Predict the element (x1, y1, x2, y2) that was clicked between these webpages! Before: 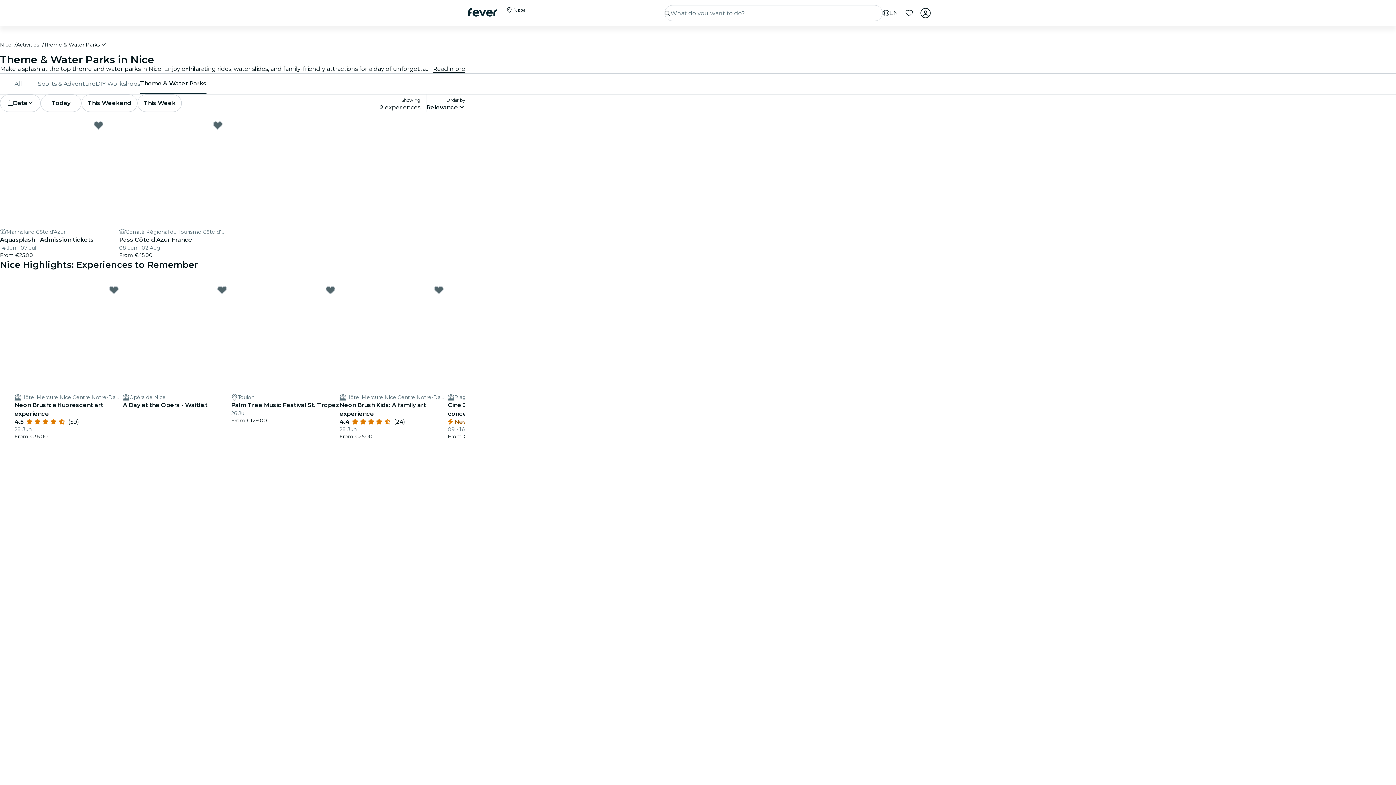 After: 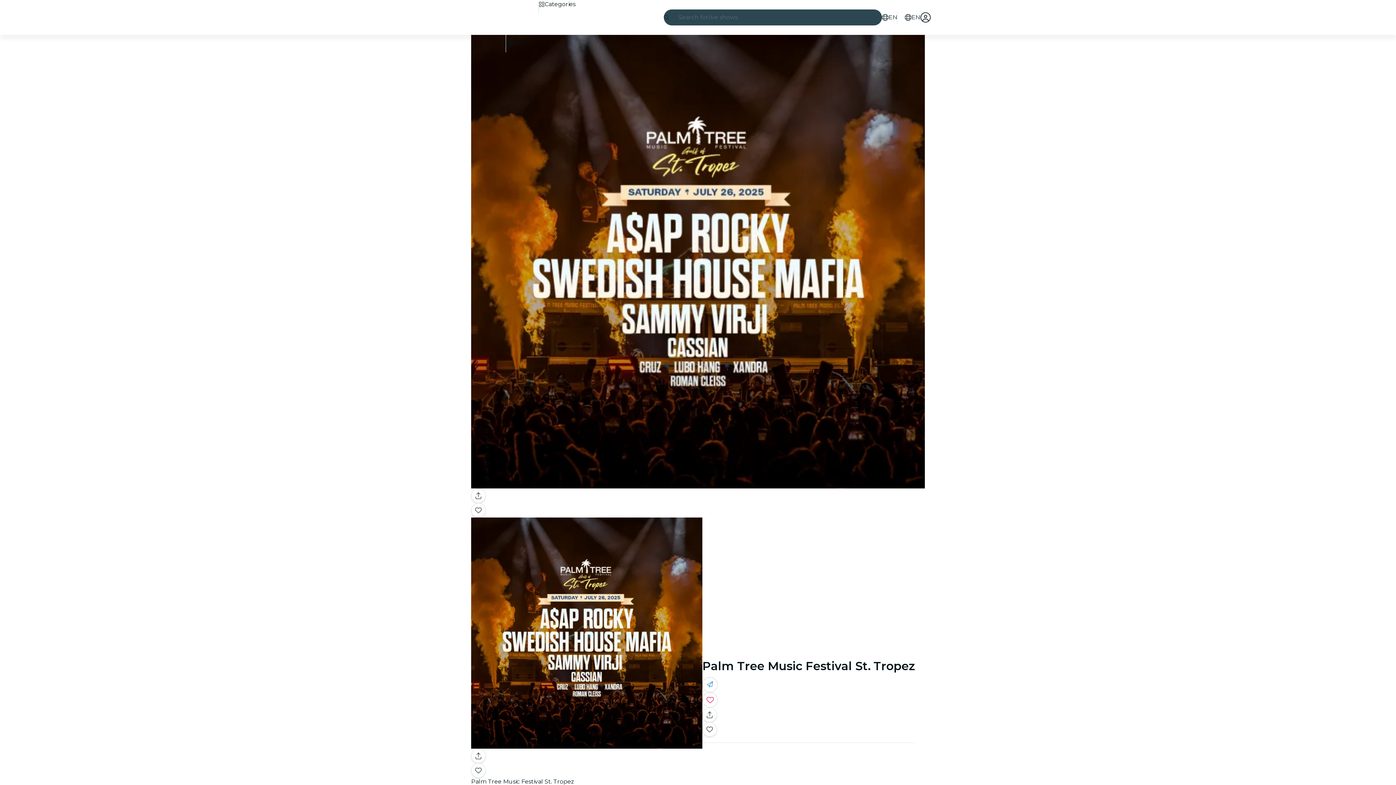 Action: bbox: (231, 282, 339, 282)